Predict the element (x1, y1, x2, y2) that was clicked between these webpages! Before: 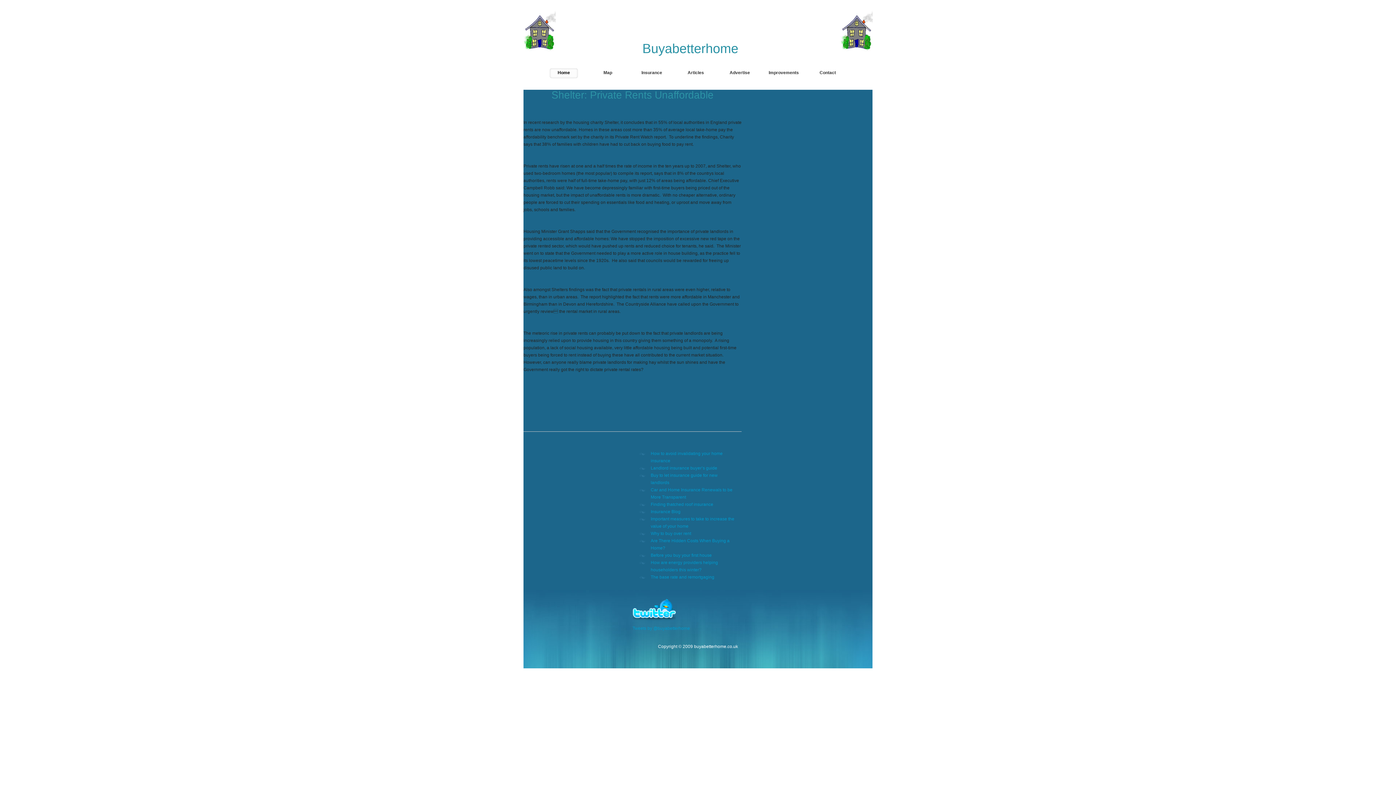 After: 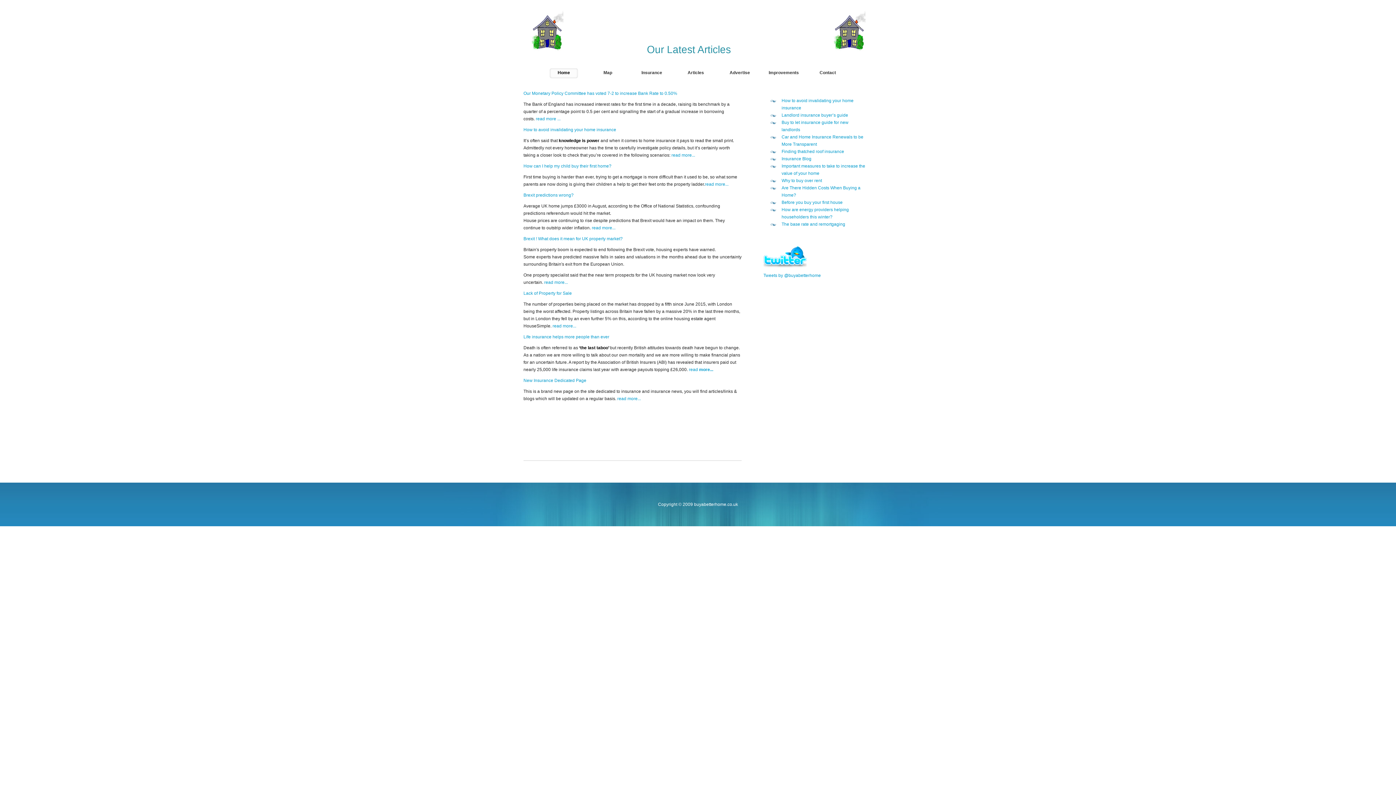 Action: bbox: (674, 68, 717, 78) label: Articles